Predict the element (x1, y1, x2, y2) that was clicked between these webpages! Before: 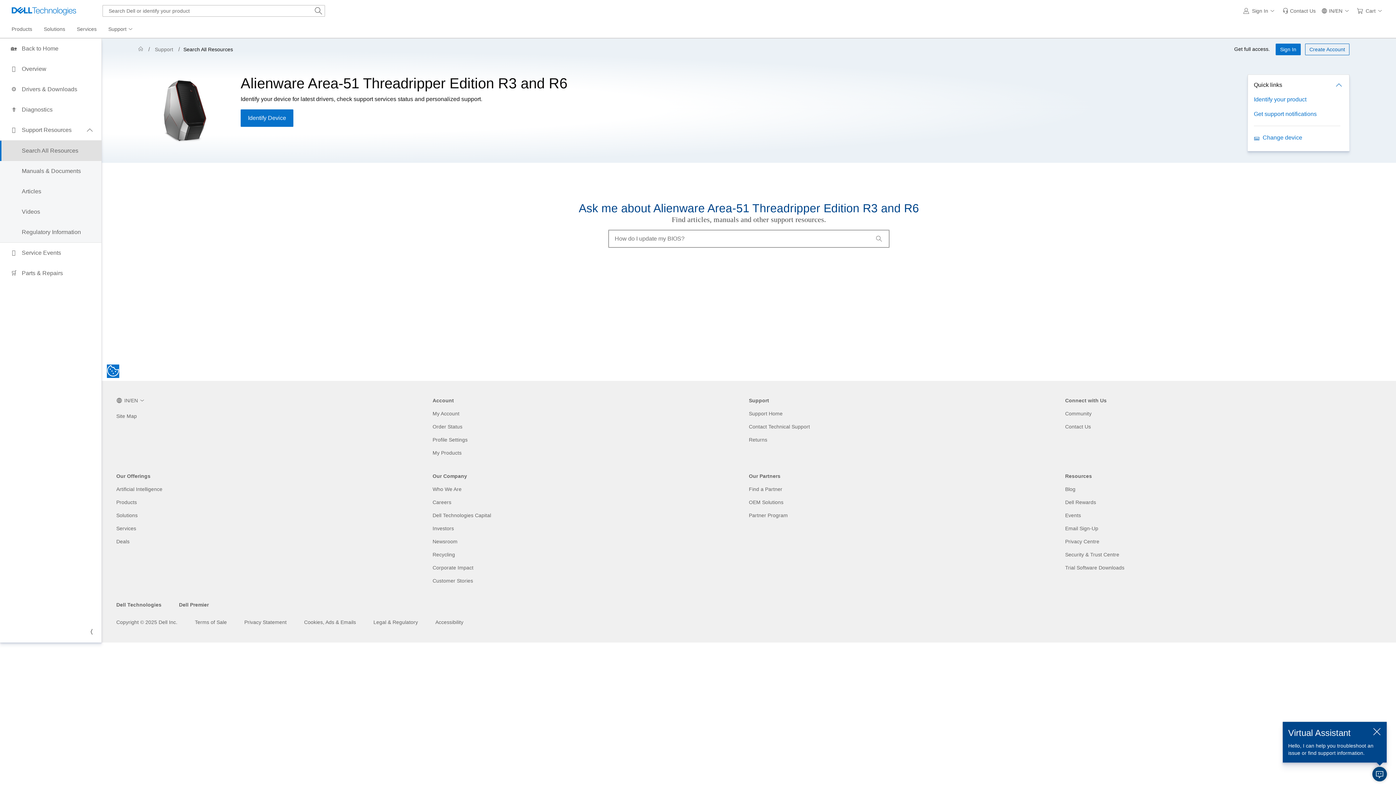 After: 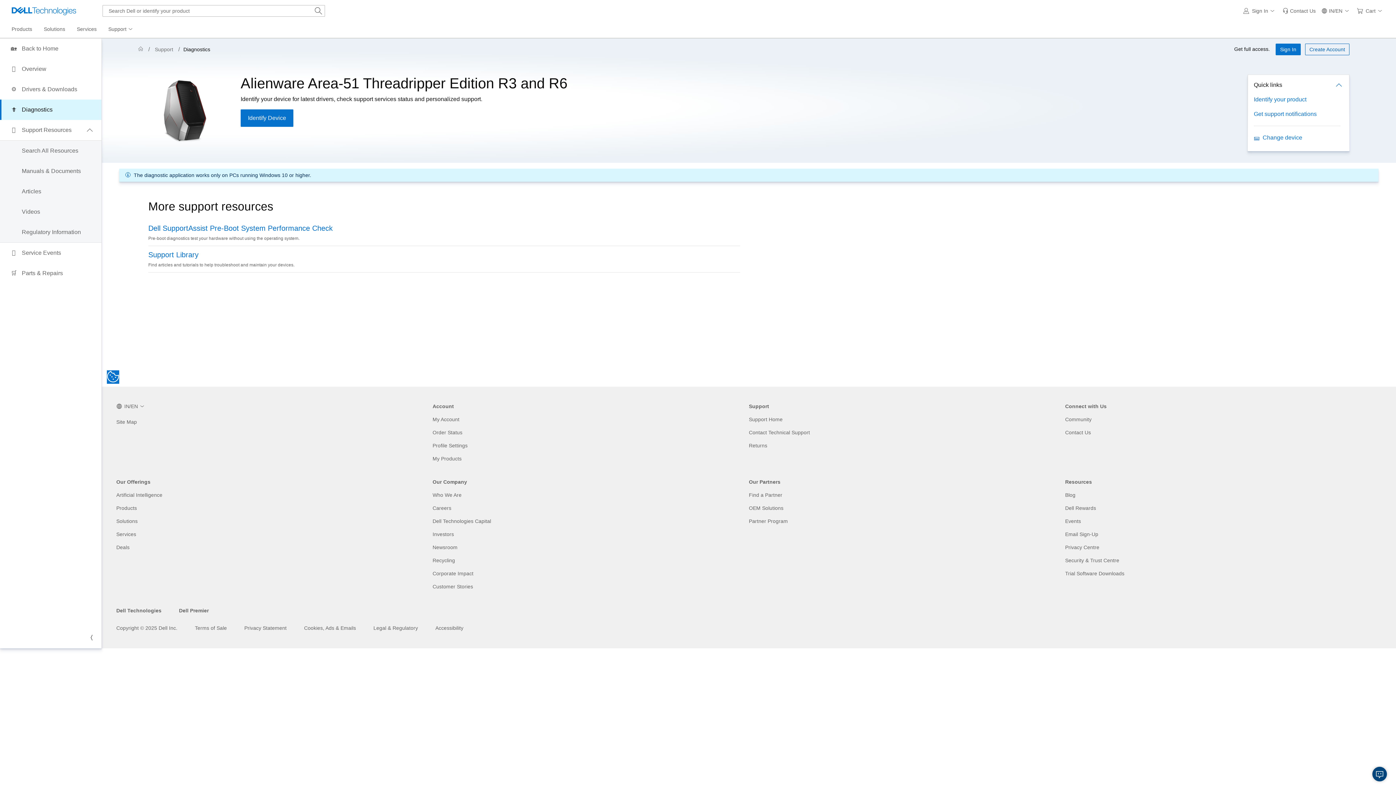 Action: label: Diagnostics bbox: (0, 99, 101, 120)